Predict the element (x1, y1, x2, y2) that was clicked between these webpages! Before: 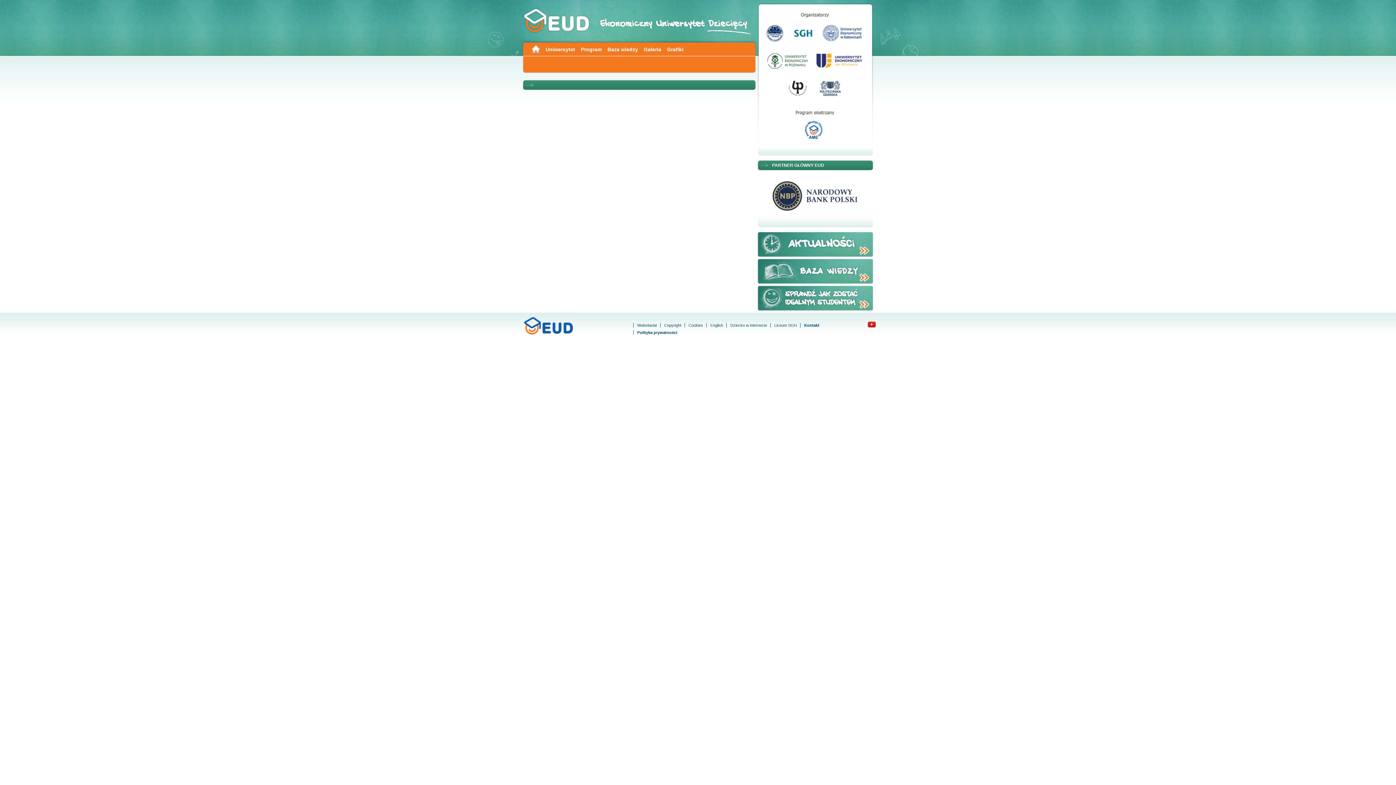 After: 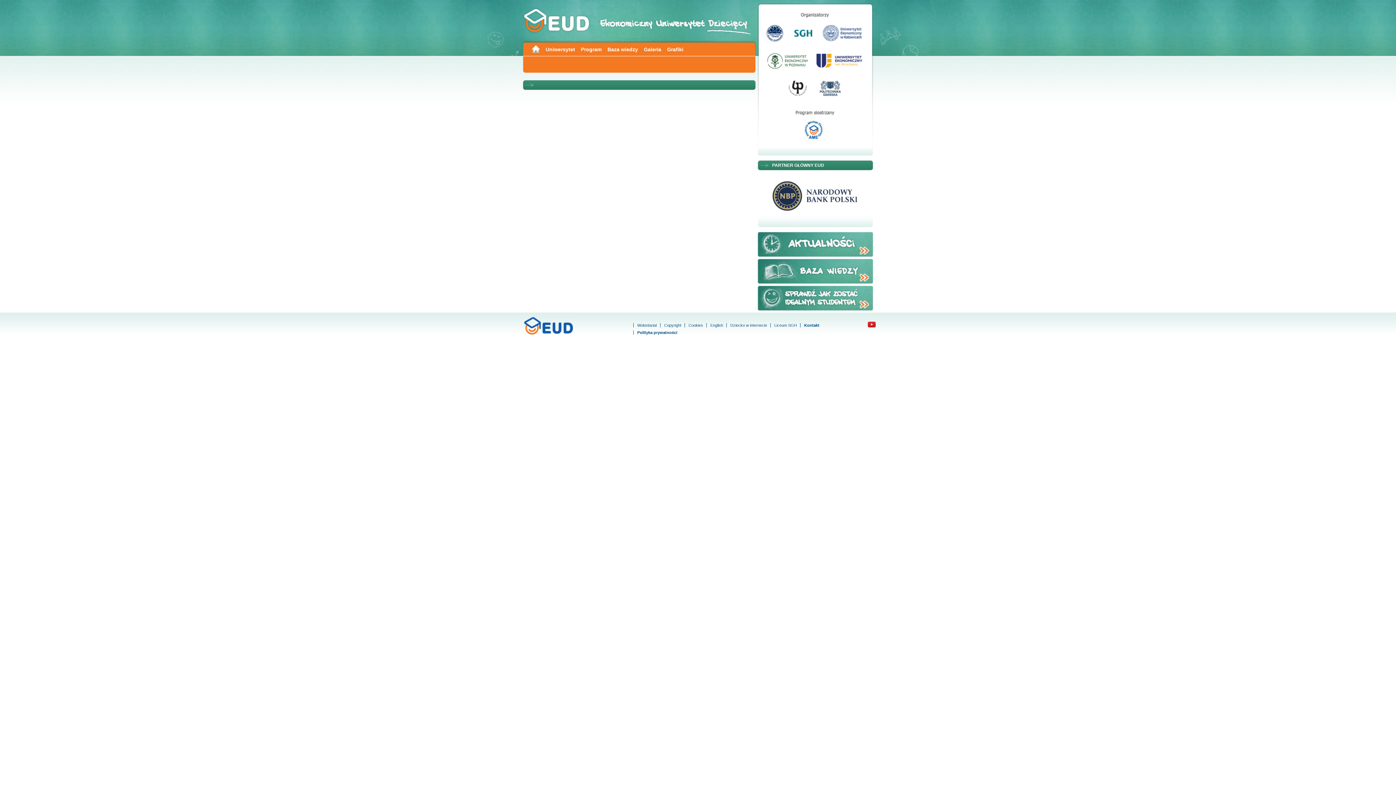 Action: bbox: (864, 323, 879, 327)